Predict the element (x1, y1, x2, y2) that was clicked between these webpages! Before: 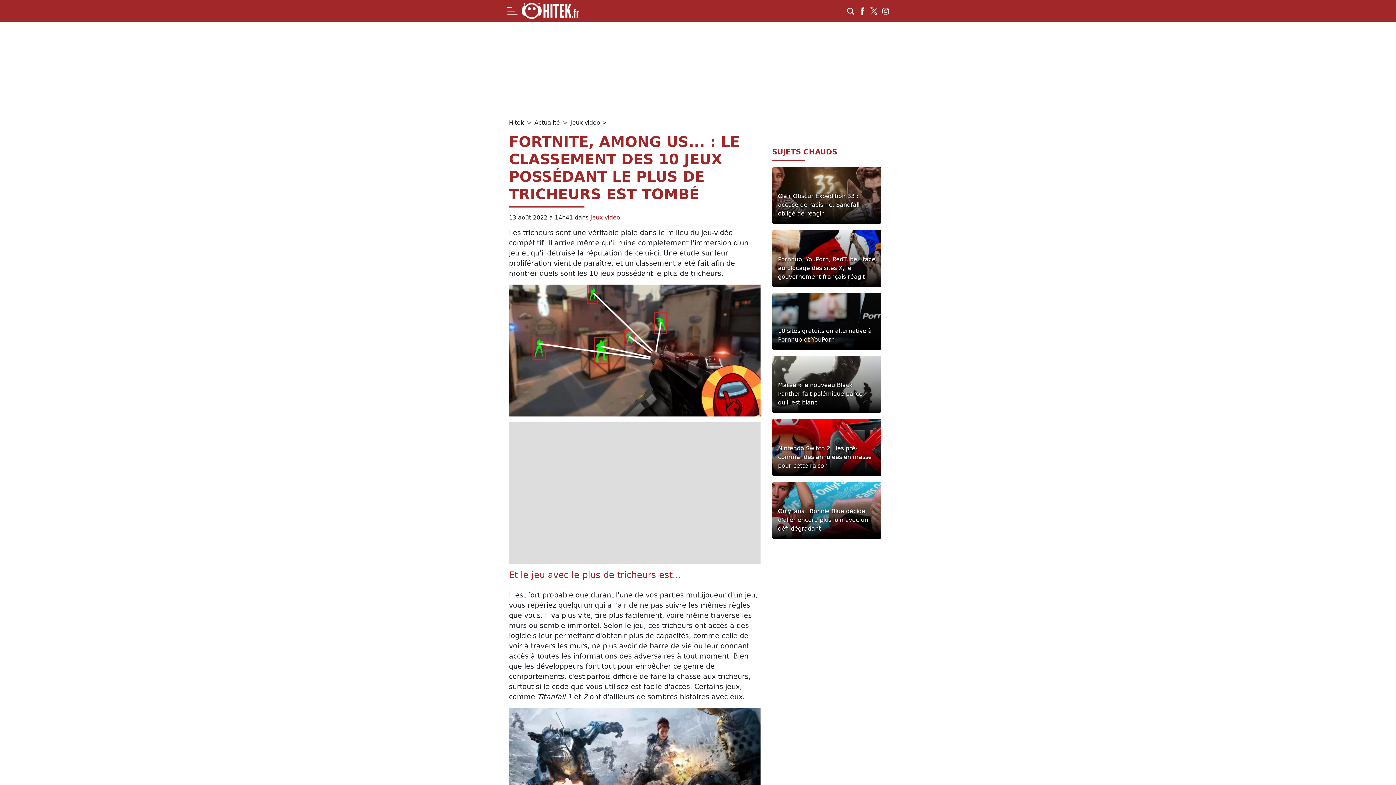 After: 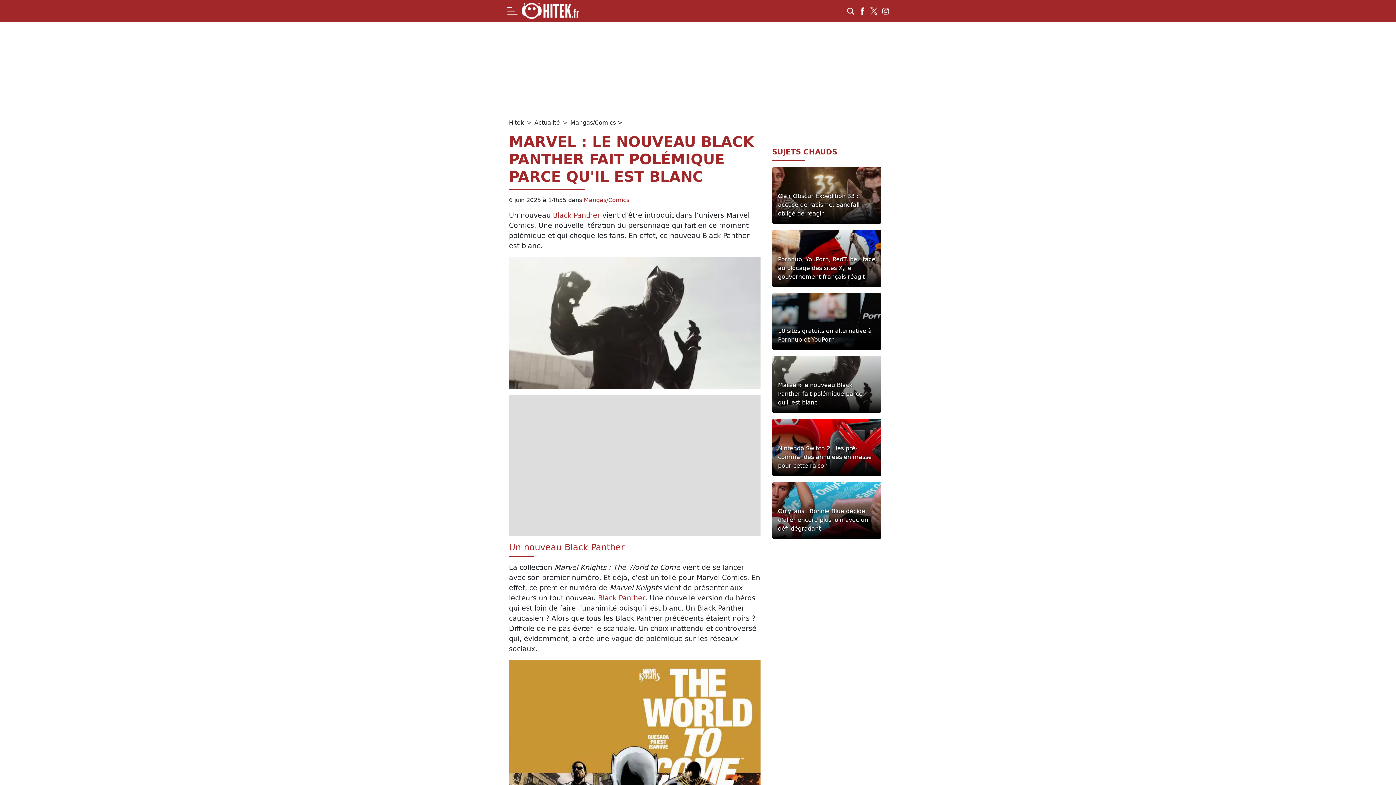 Action: bbox: (778, 381, 875, 407) label: Marvel : le nouveau Black Panther fait polémique parce qu'il est blanc